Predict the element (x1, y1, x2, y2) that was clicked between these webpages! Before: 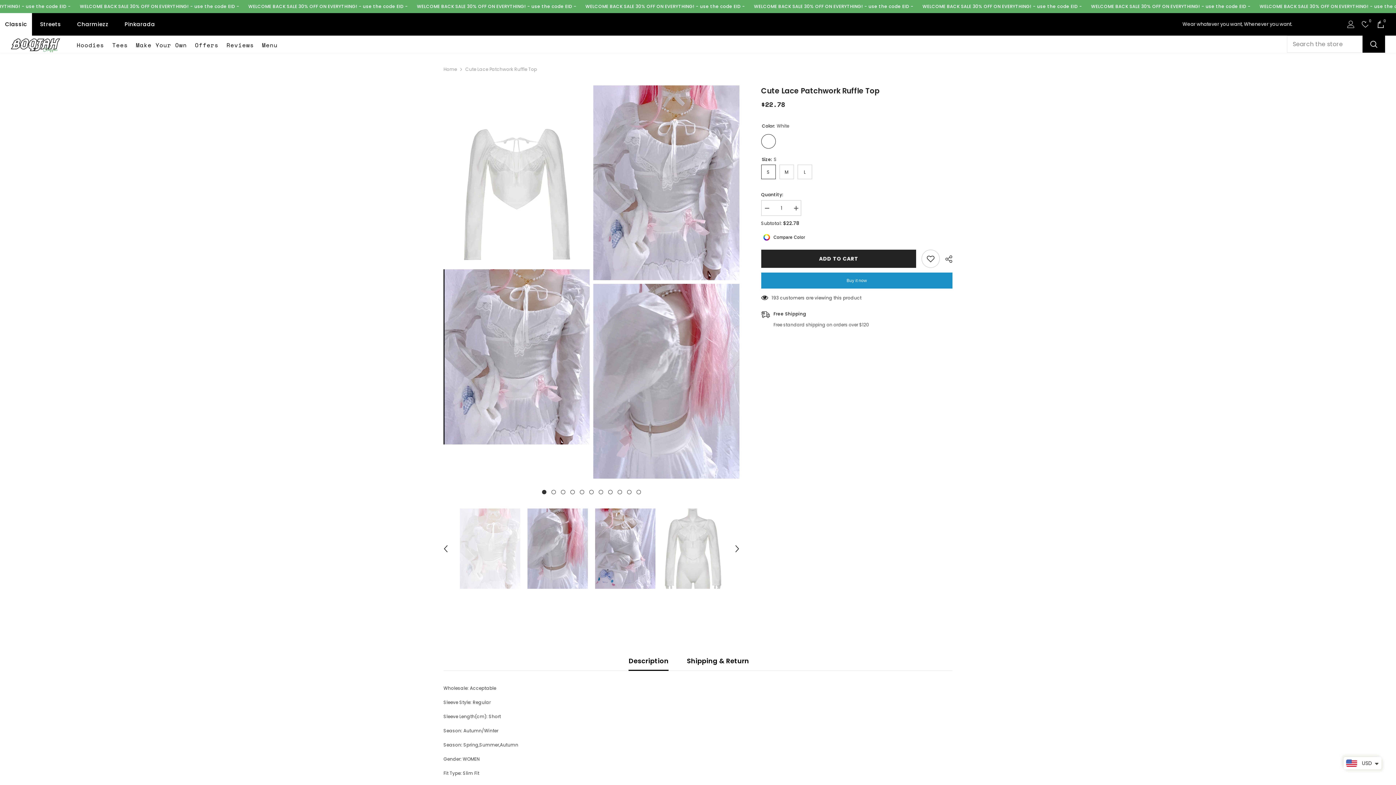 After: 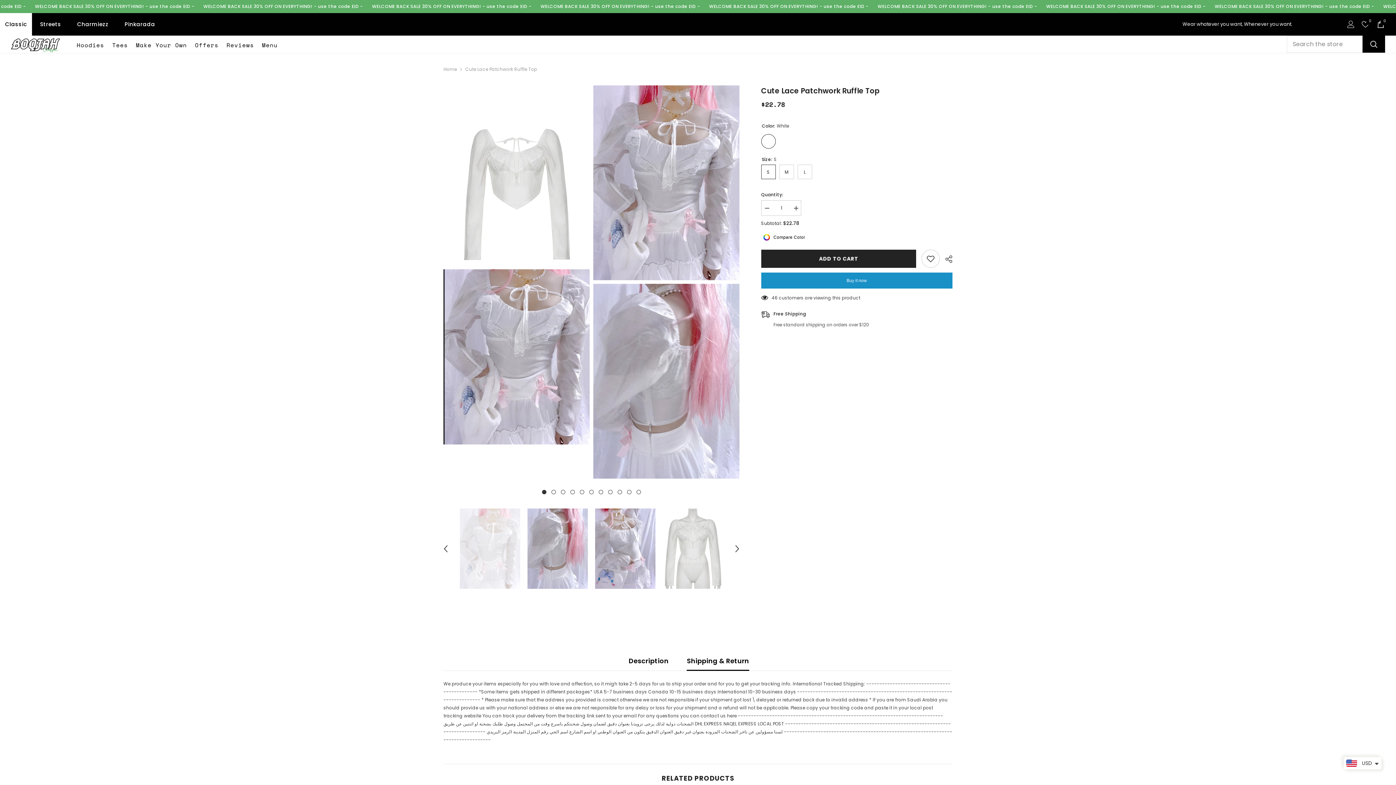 Action: bbox: (687, 651, 749, 670) label: Shipping & Return